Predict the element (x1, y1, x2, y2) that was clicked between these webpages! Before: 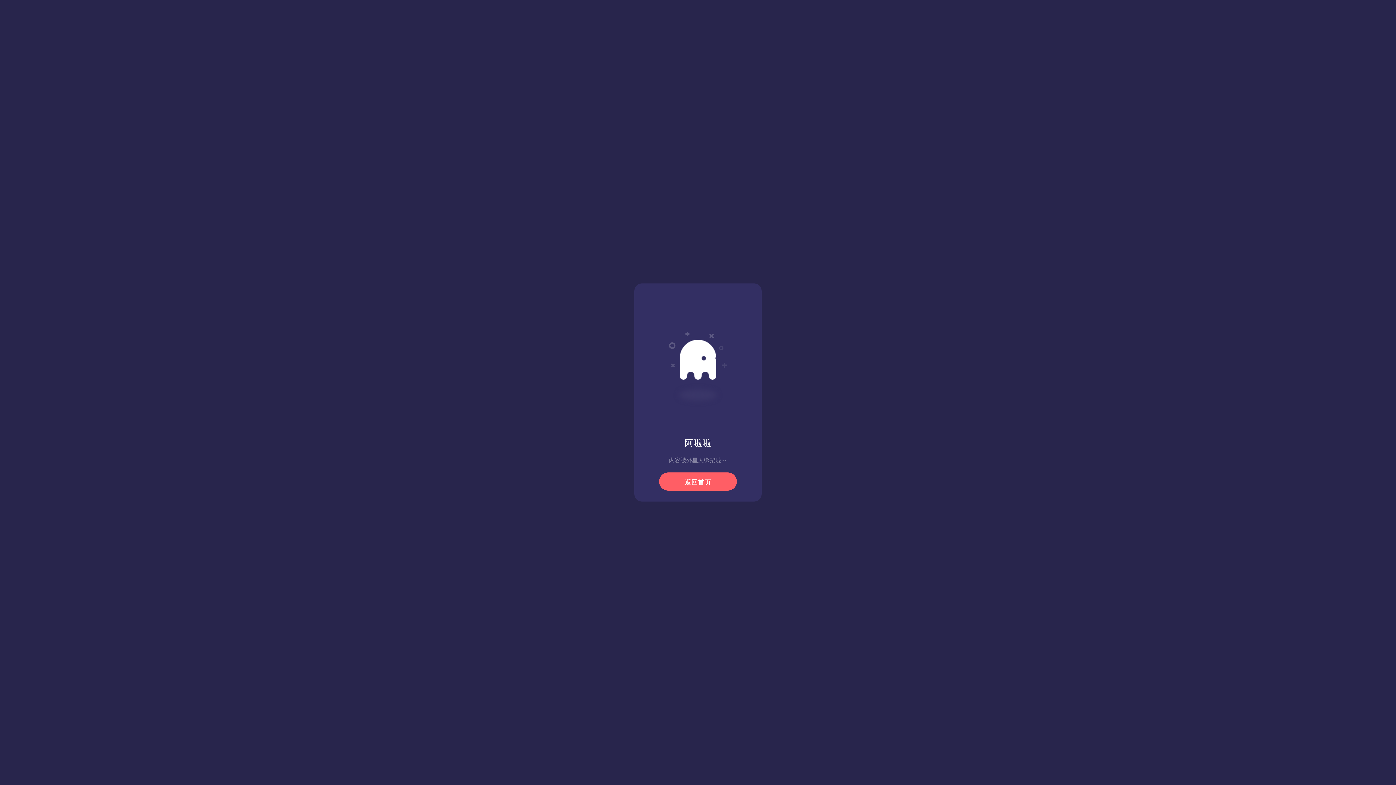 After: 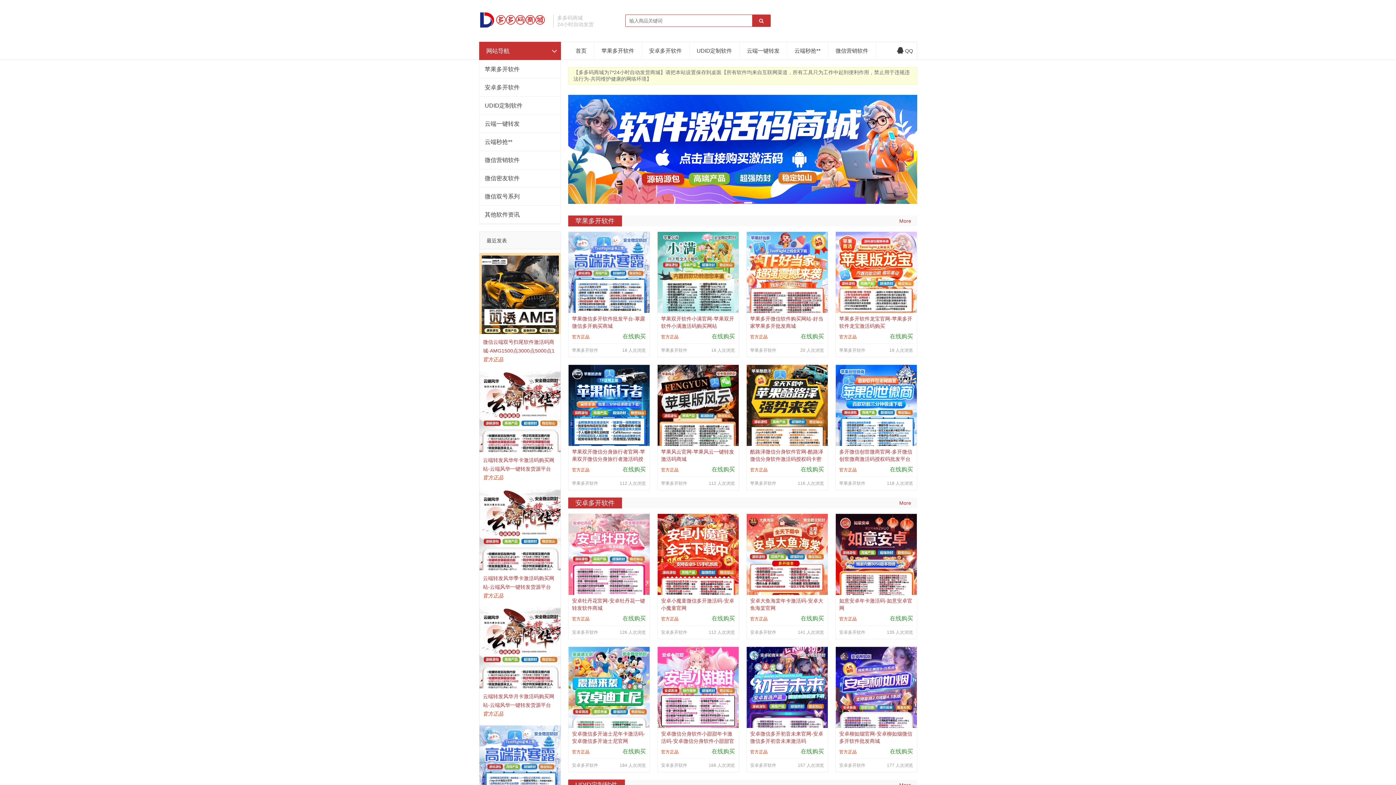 Action: label: 返回首页 bbox: (659, 472, 737, 490)